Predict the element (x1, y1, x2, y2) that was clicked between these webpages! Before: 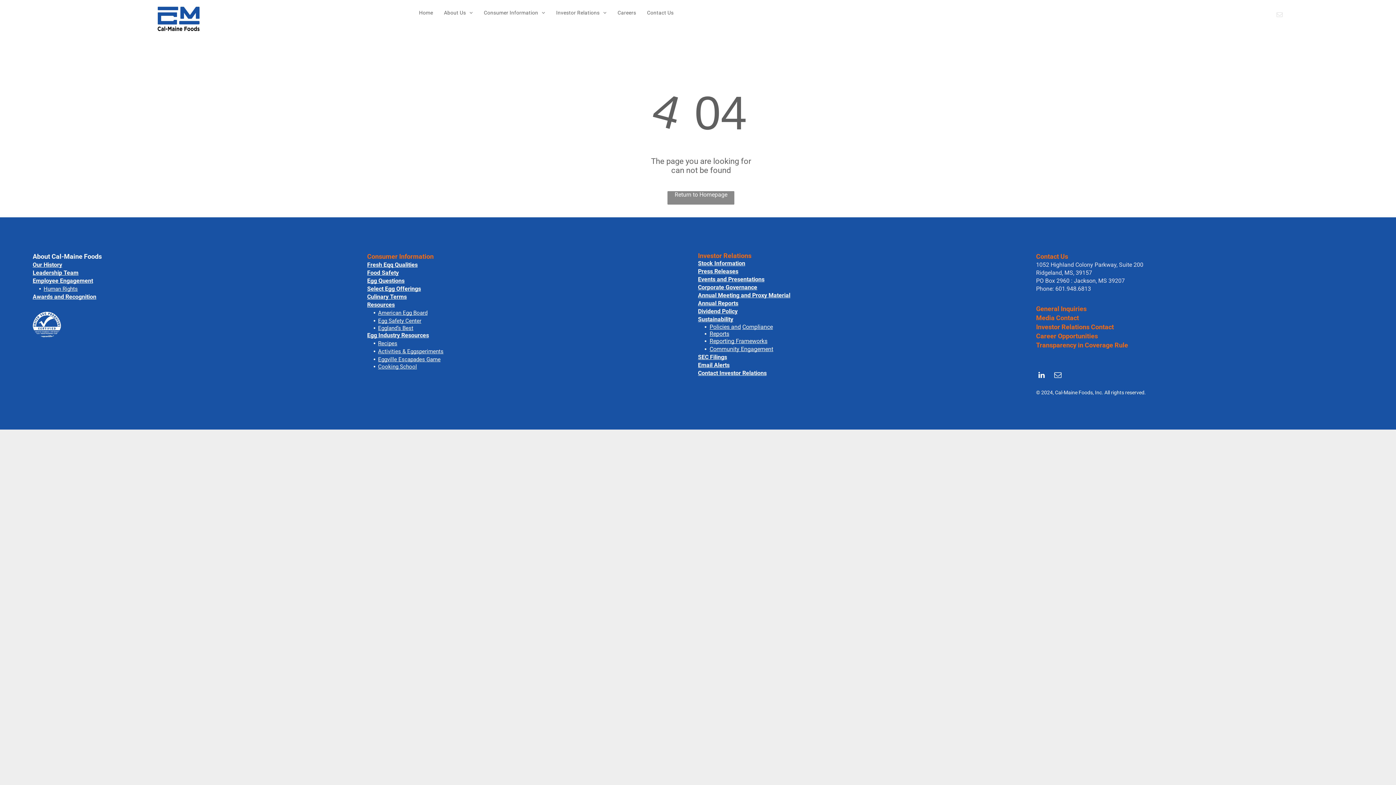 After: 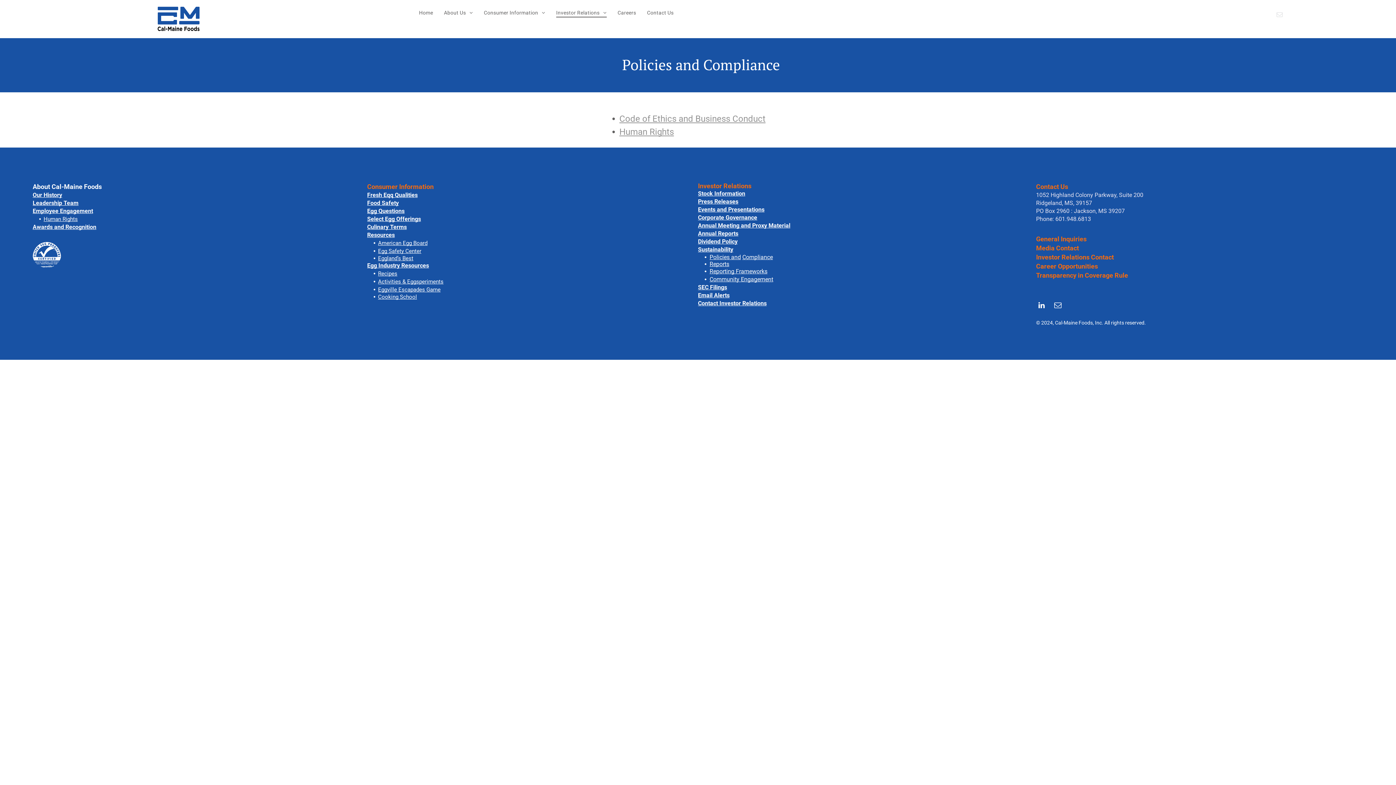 Action: bbox: (742, 323, 773, 330) label: Compliance